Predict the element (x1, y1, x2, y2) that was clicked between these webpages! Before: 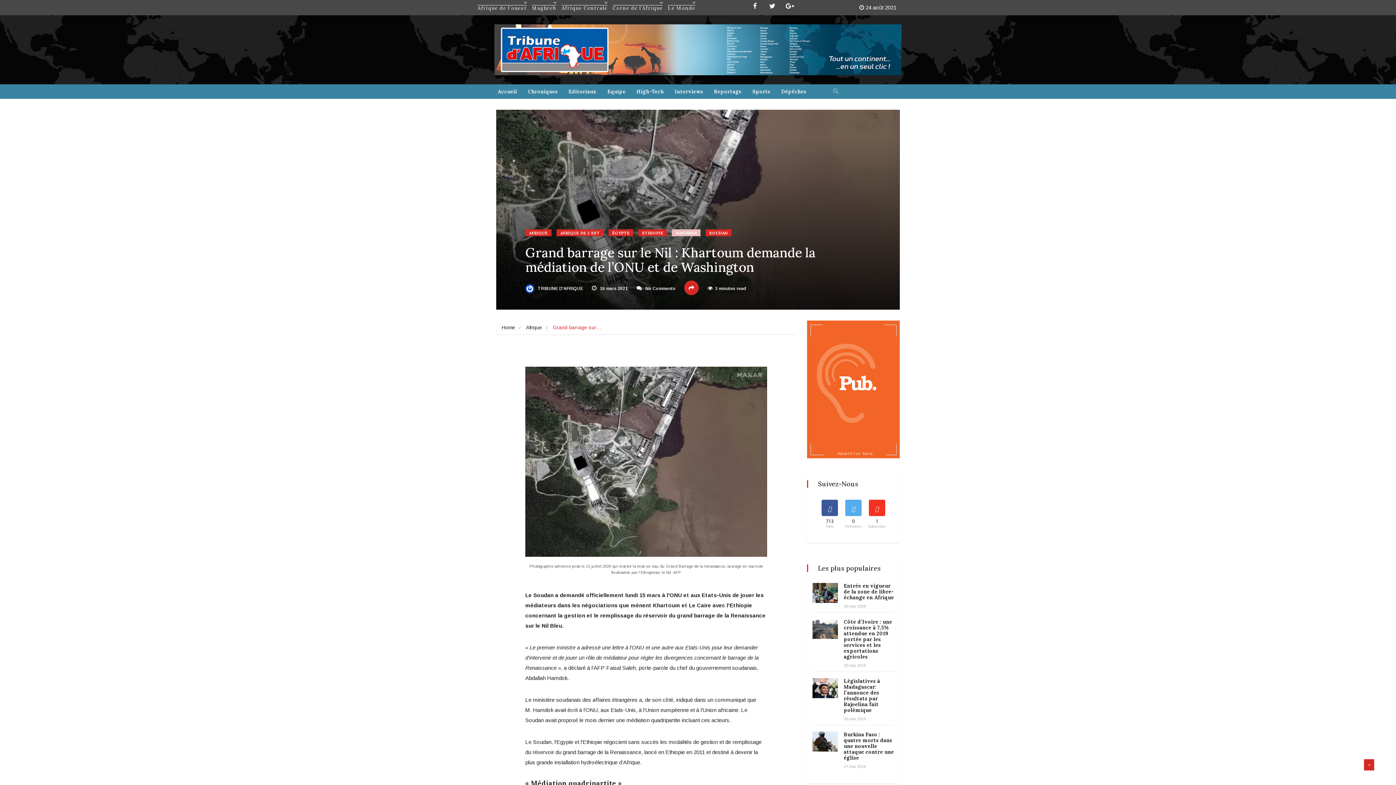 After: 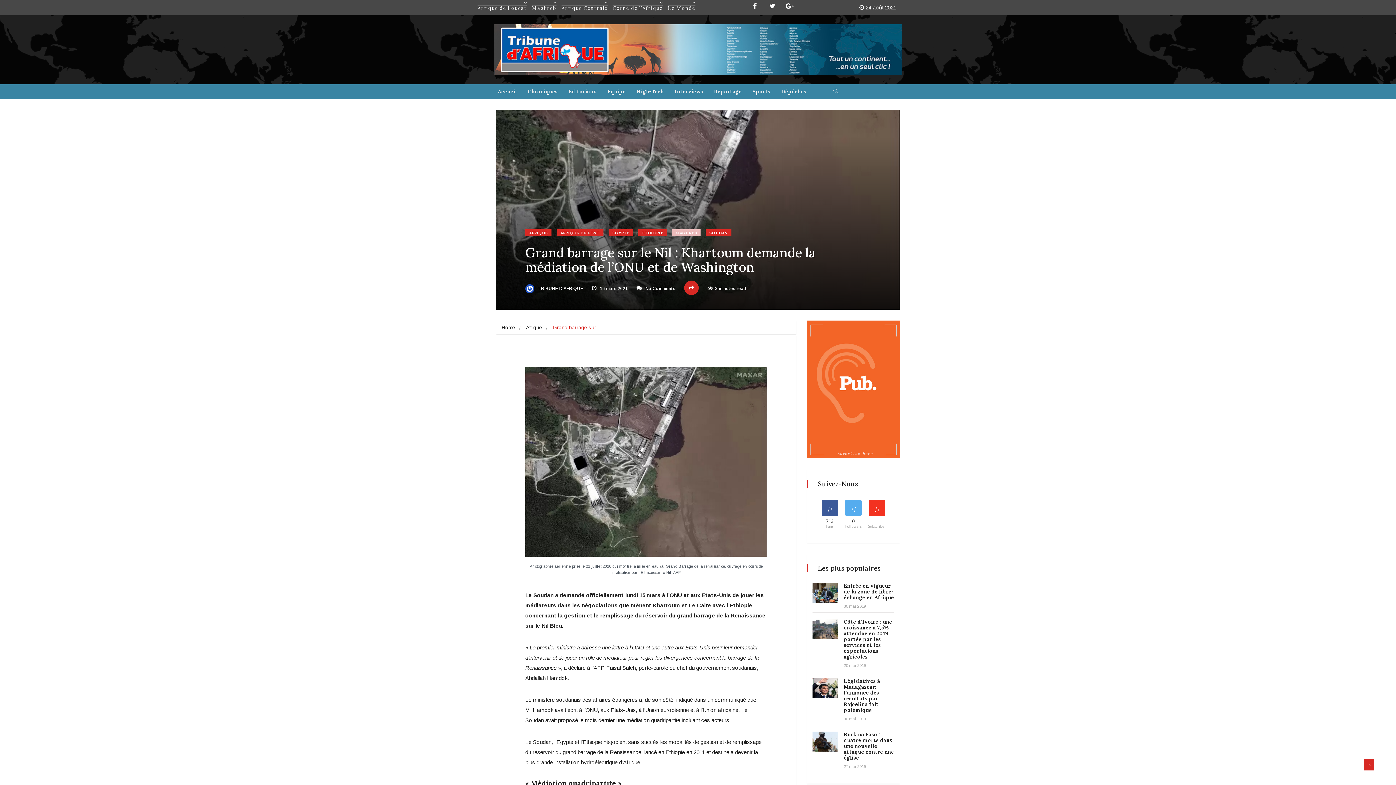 Action: bbox: (1364, 759, 1374, 770)